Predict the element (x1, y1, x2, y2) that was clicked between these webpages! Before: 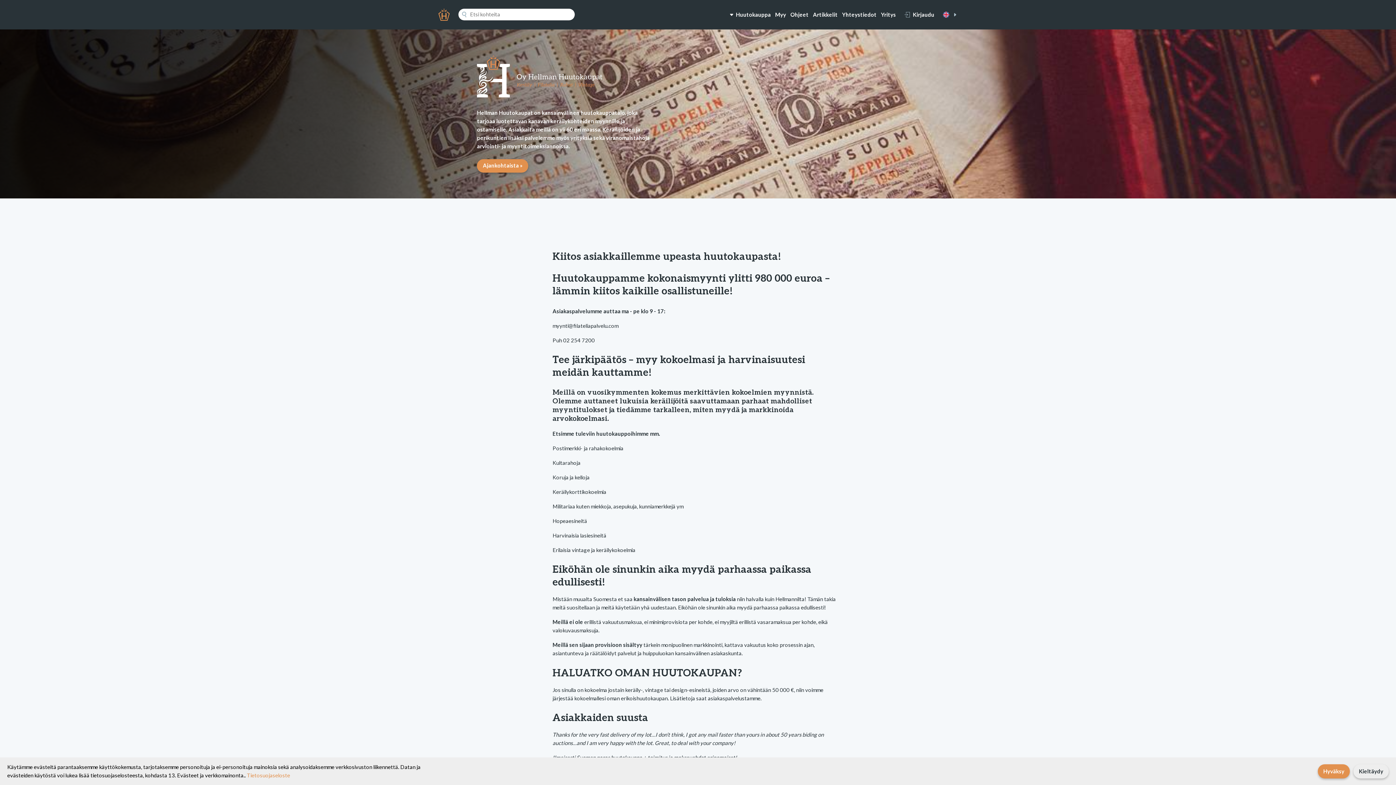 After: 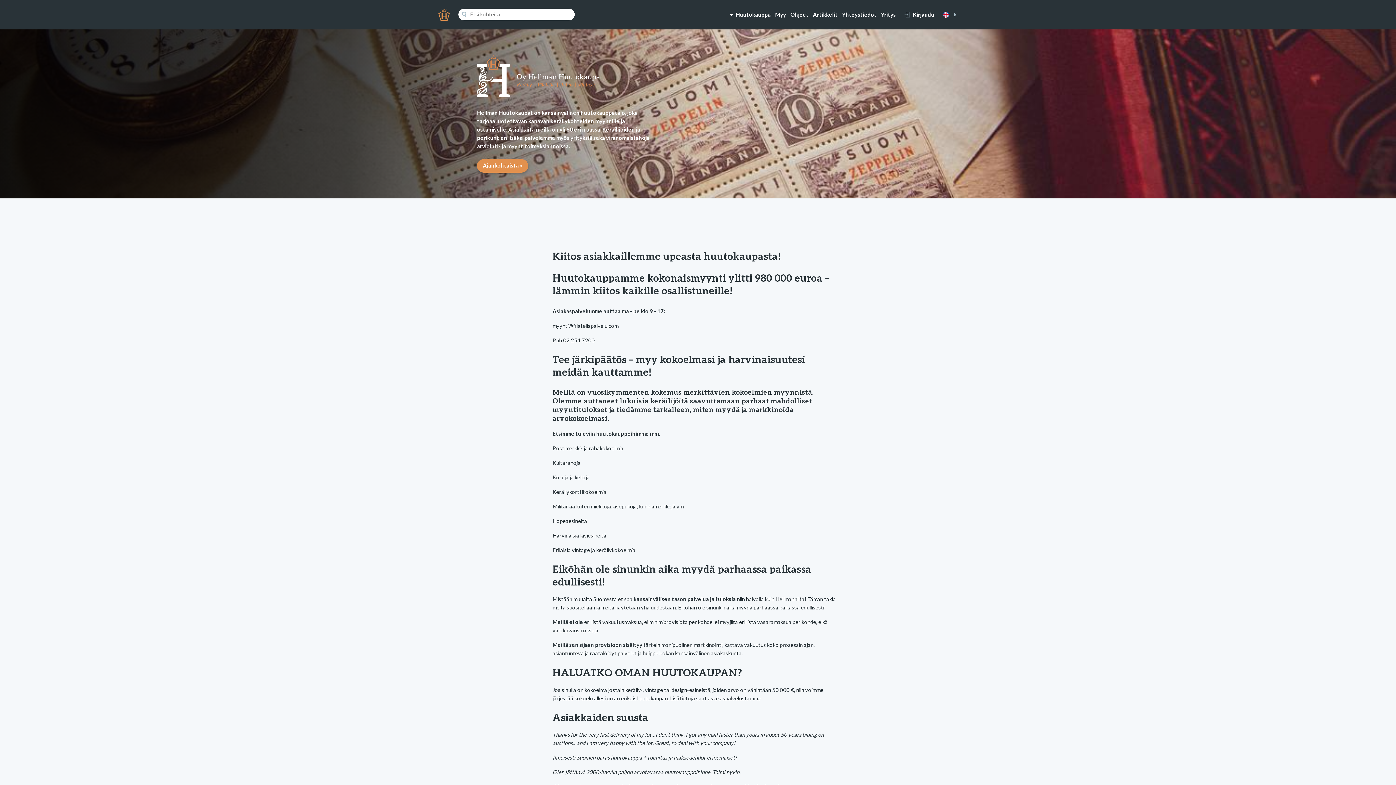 Action: bbox: (1353, 764, 1389, 778) label: Kieltäydy